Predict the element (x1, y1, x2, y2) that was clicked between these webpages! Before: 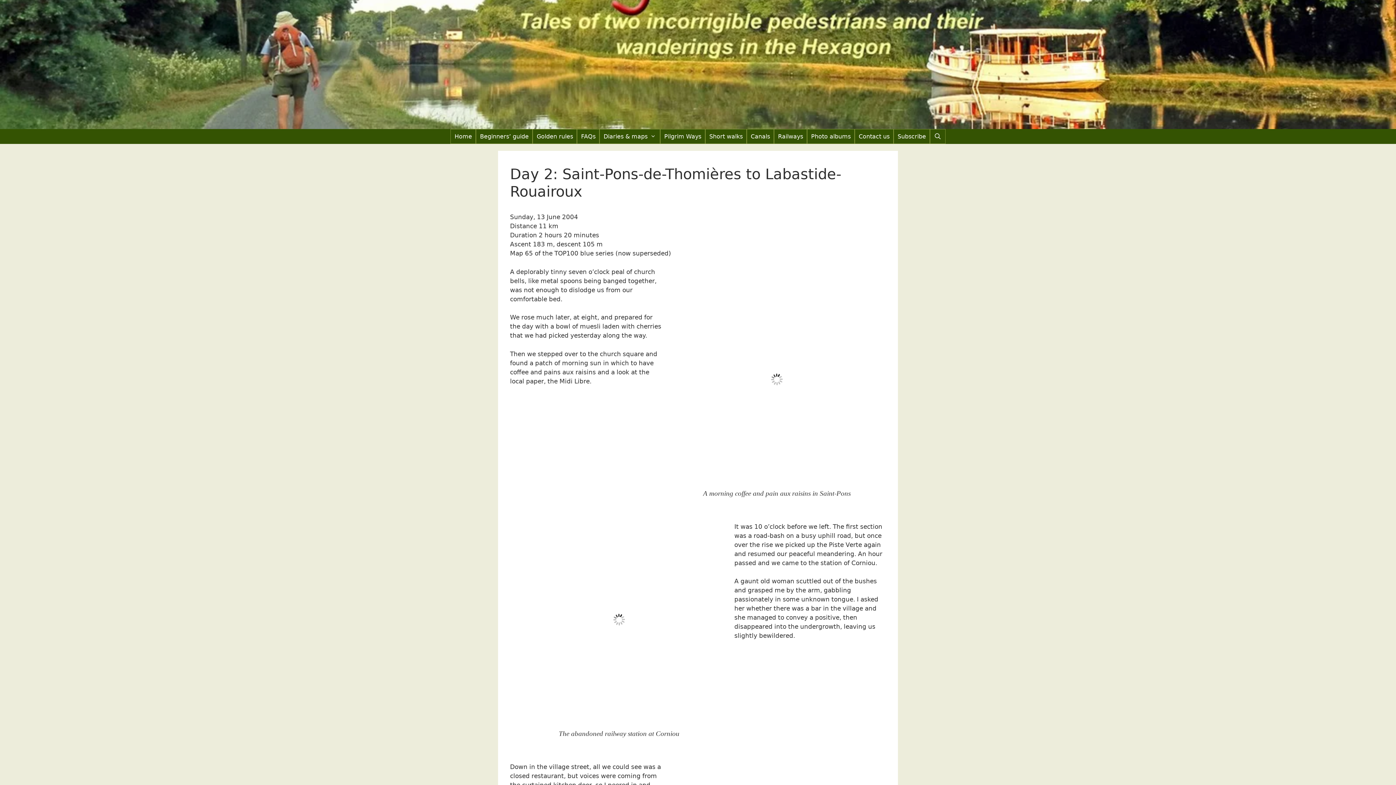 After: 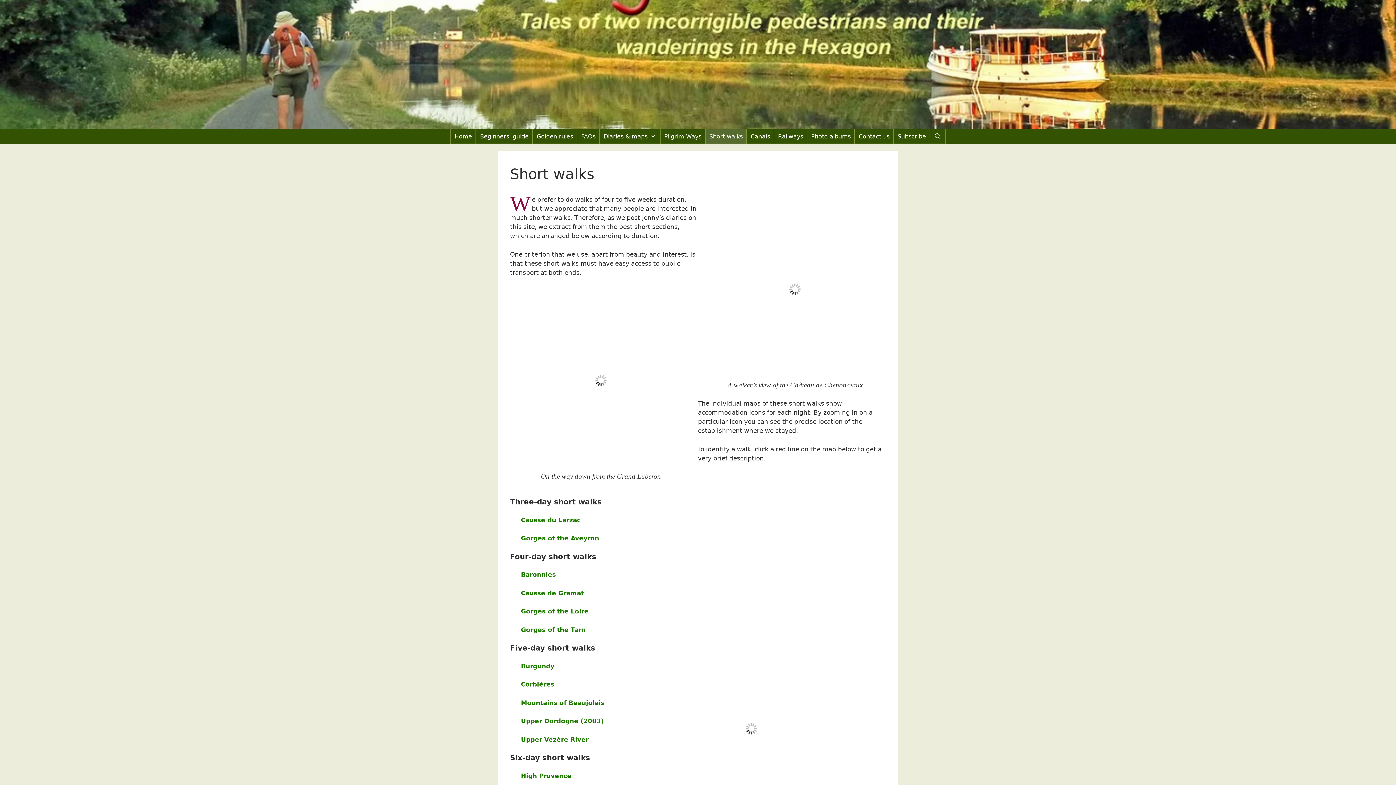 Action: label: Short walks bbox: (705, 129, 746, 144)